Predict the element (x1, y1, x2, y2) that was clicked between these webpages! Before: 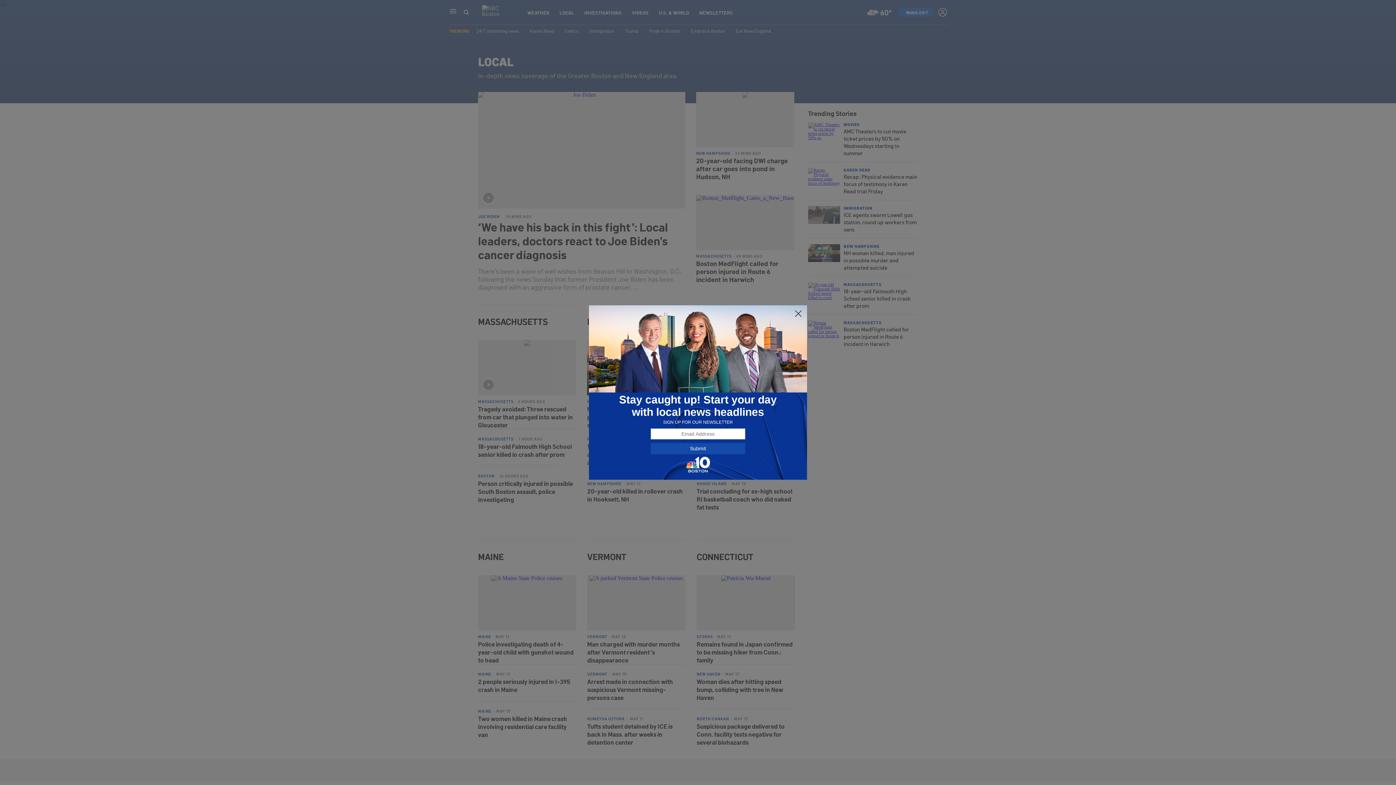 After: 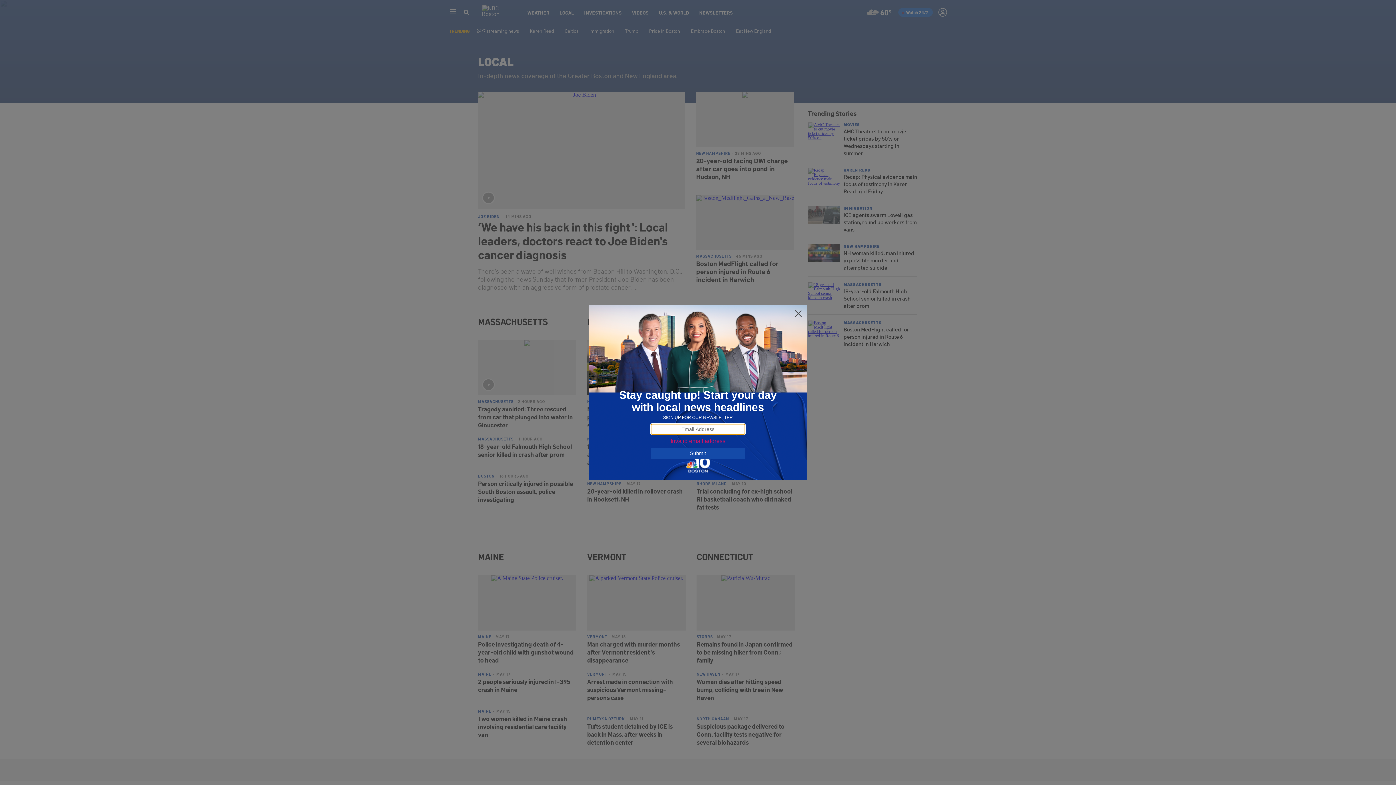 Action: label: Submit bbox: (650, 443, 745, 454)